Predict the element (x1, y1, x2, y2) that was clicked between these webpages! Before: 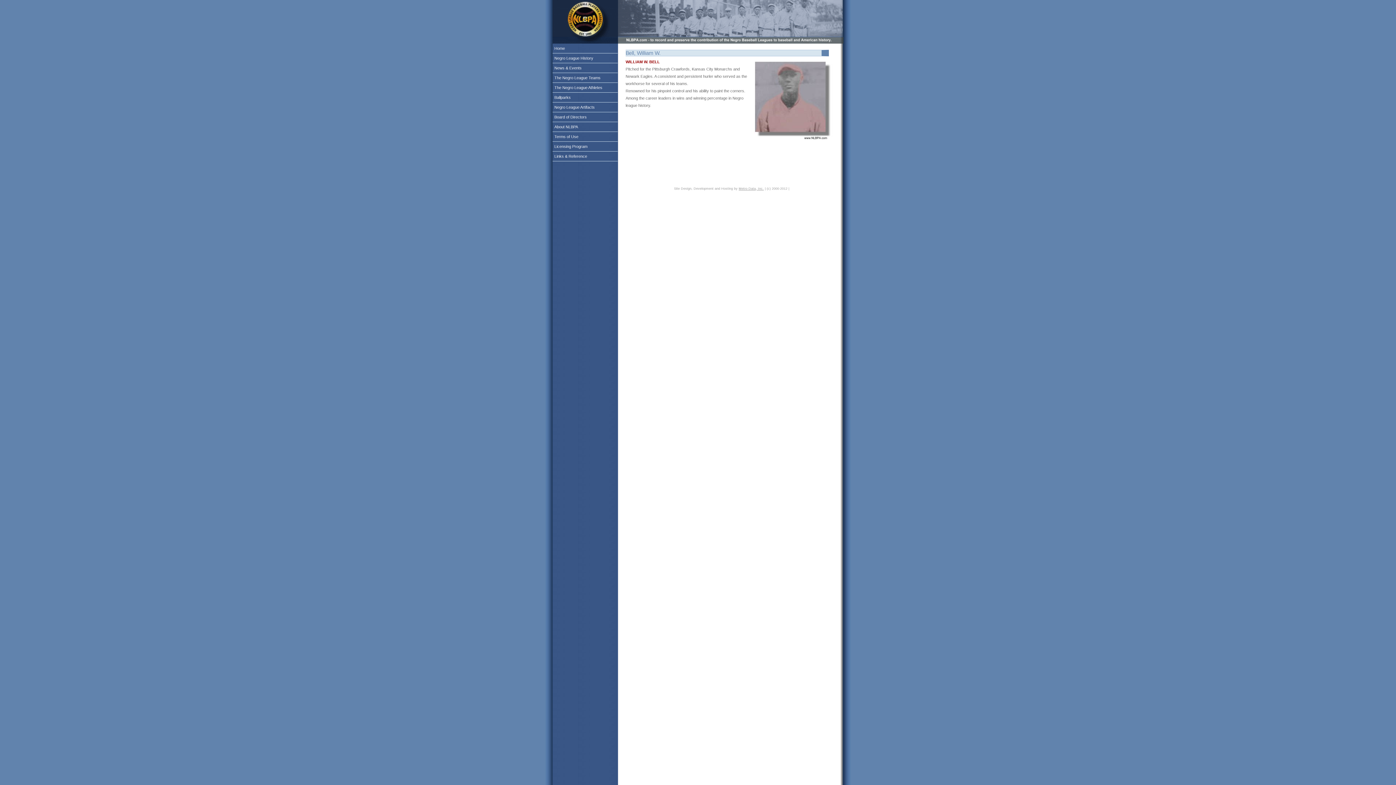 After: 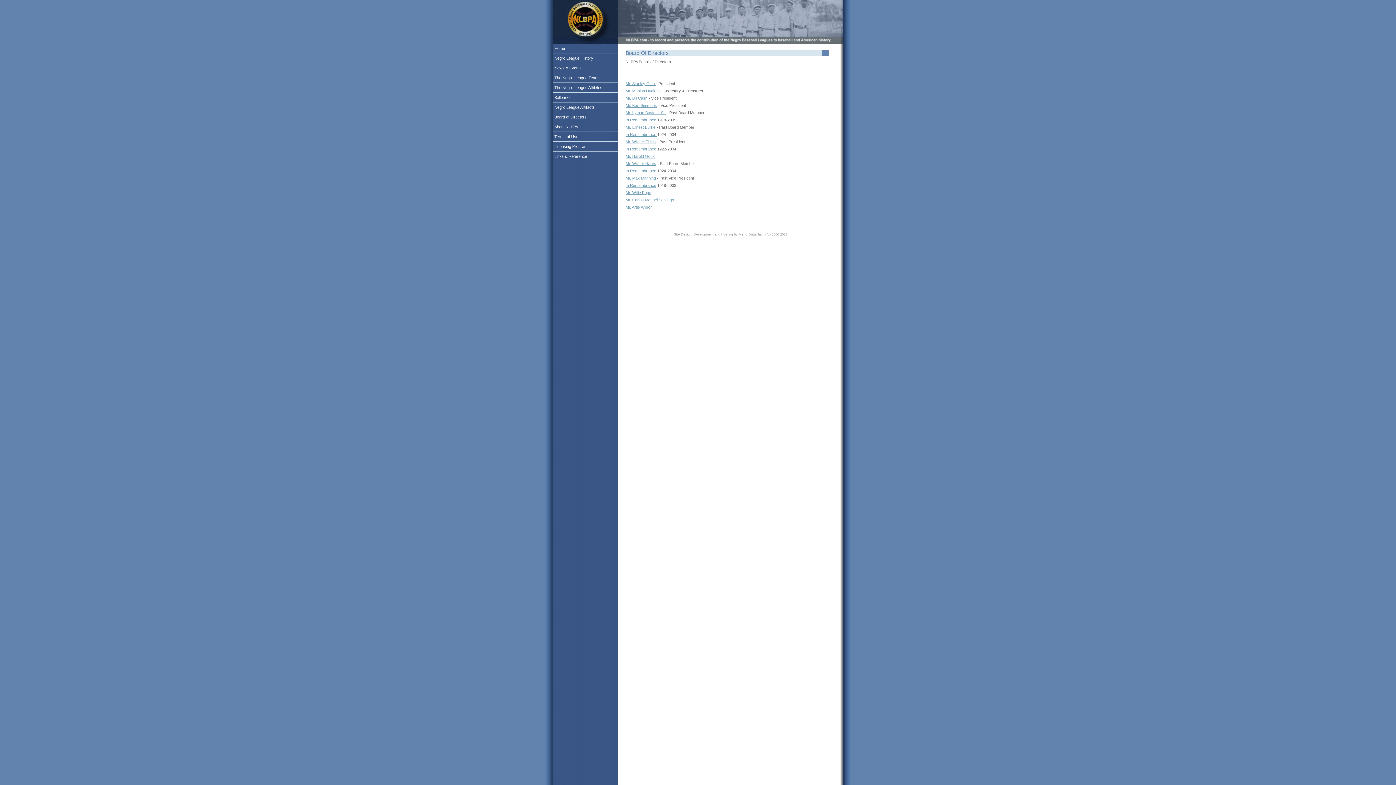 Action: label: Board of Directors bbox: (552, 112, 617, 122)